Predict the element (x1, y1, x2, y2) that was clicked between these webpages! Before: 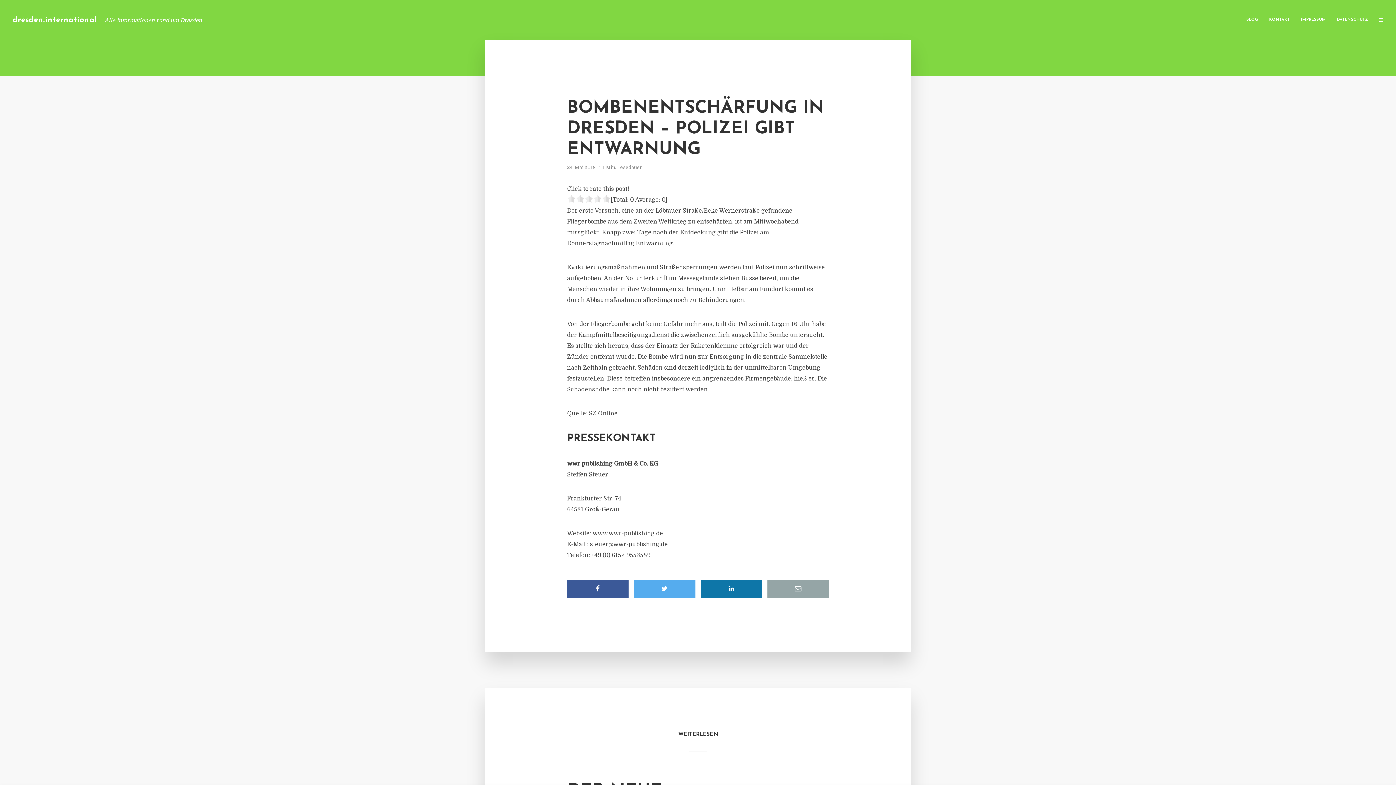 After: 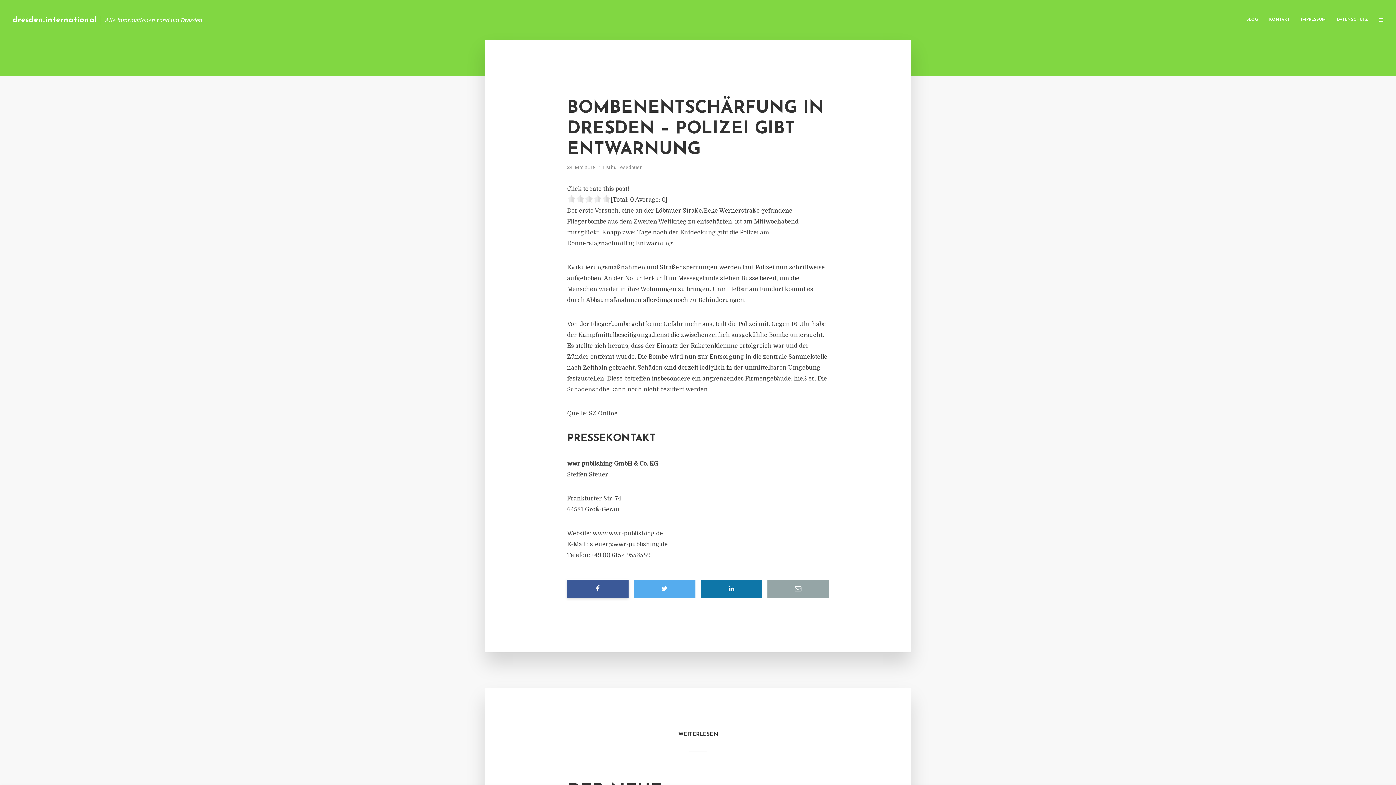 Action: bbox: (567, 580, 628, 598)